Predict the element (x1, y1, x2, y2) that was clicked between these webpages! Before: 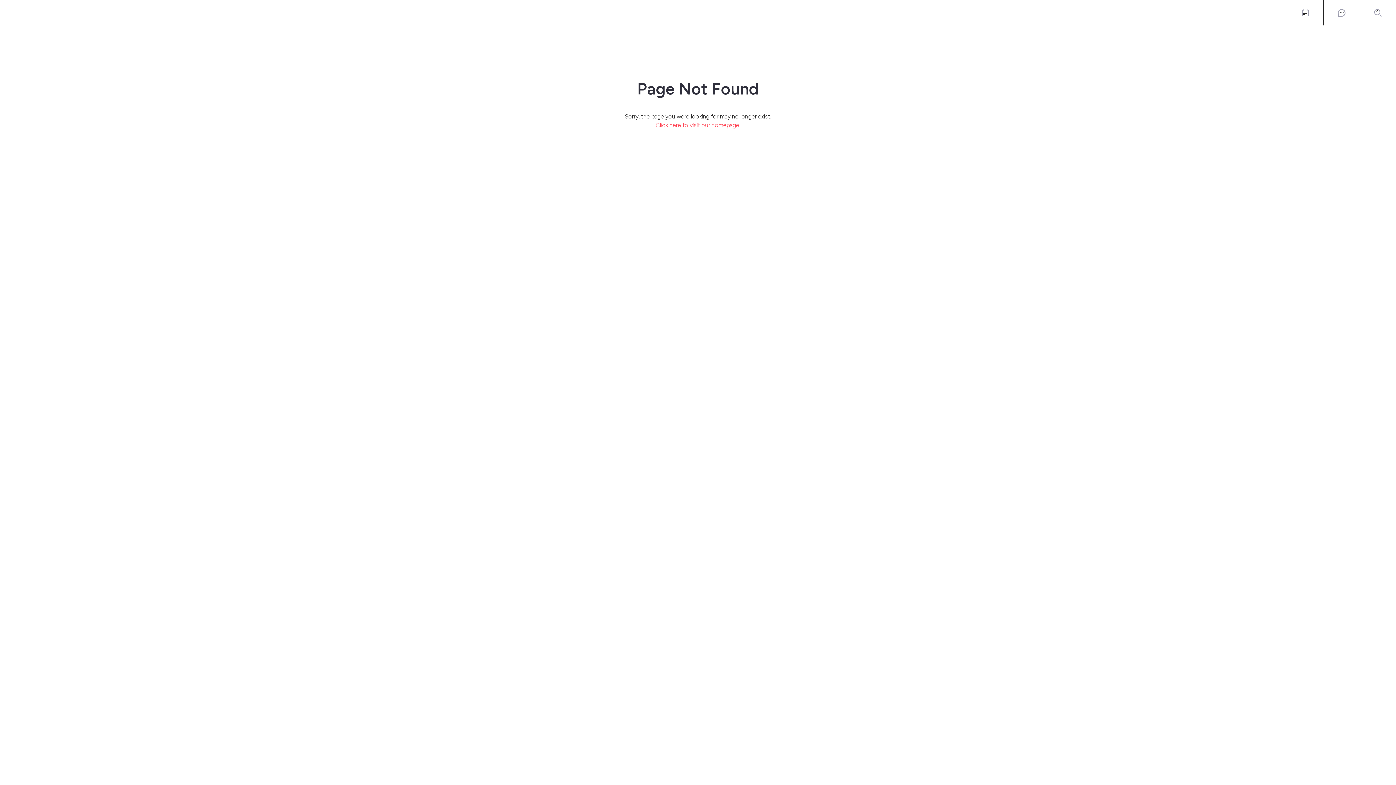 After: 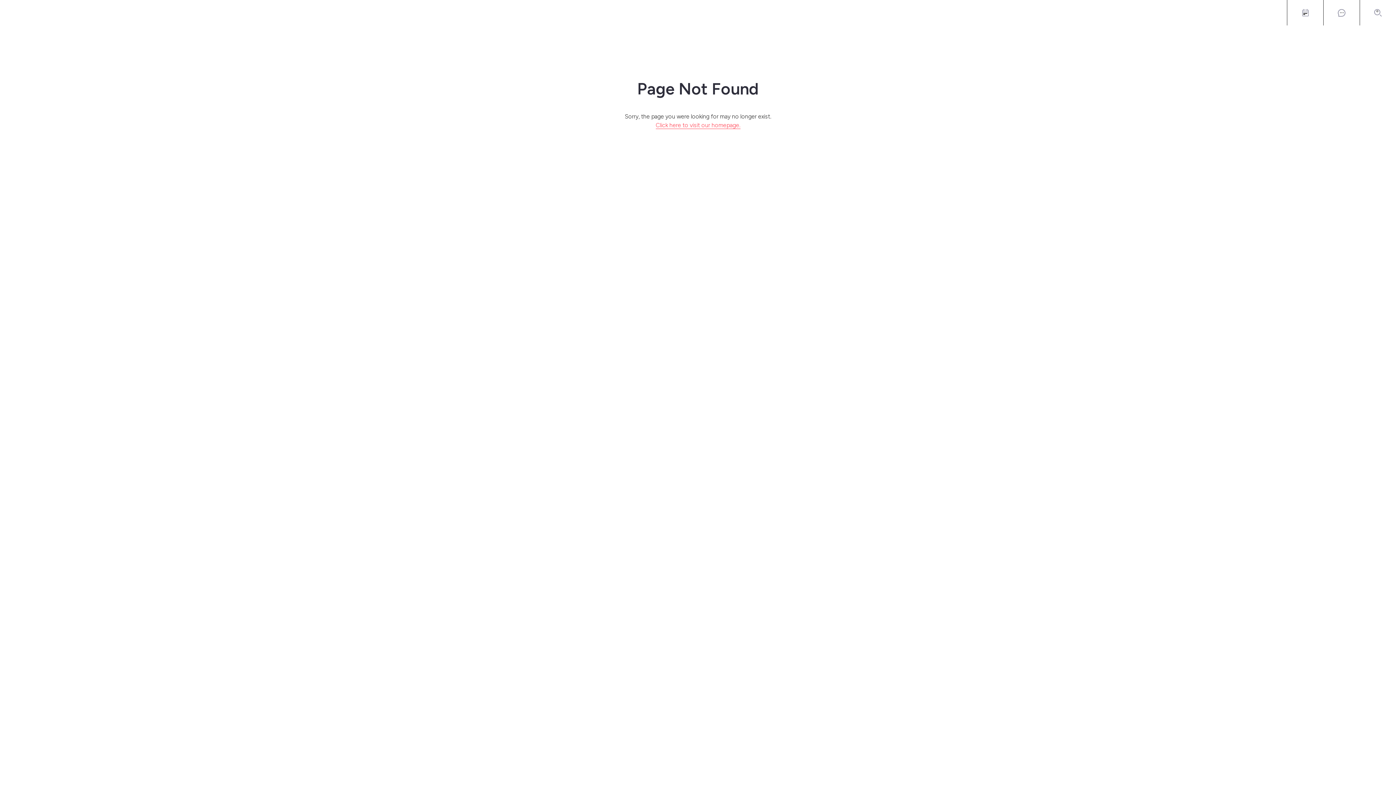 Action: label: Click here to visit our homepage. bbox: (655, 121, 740, 129)